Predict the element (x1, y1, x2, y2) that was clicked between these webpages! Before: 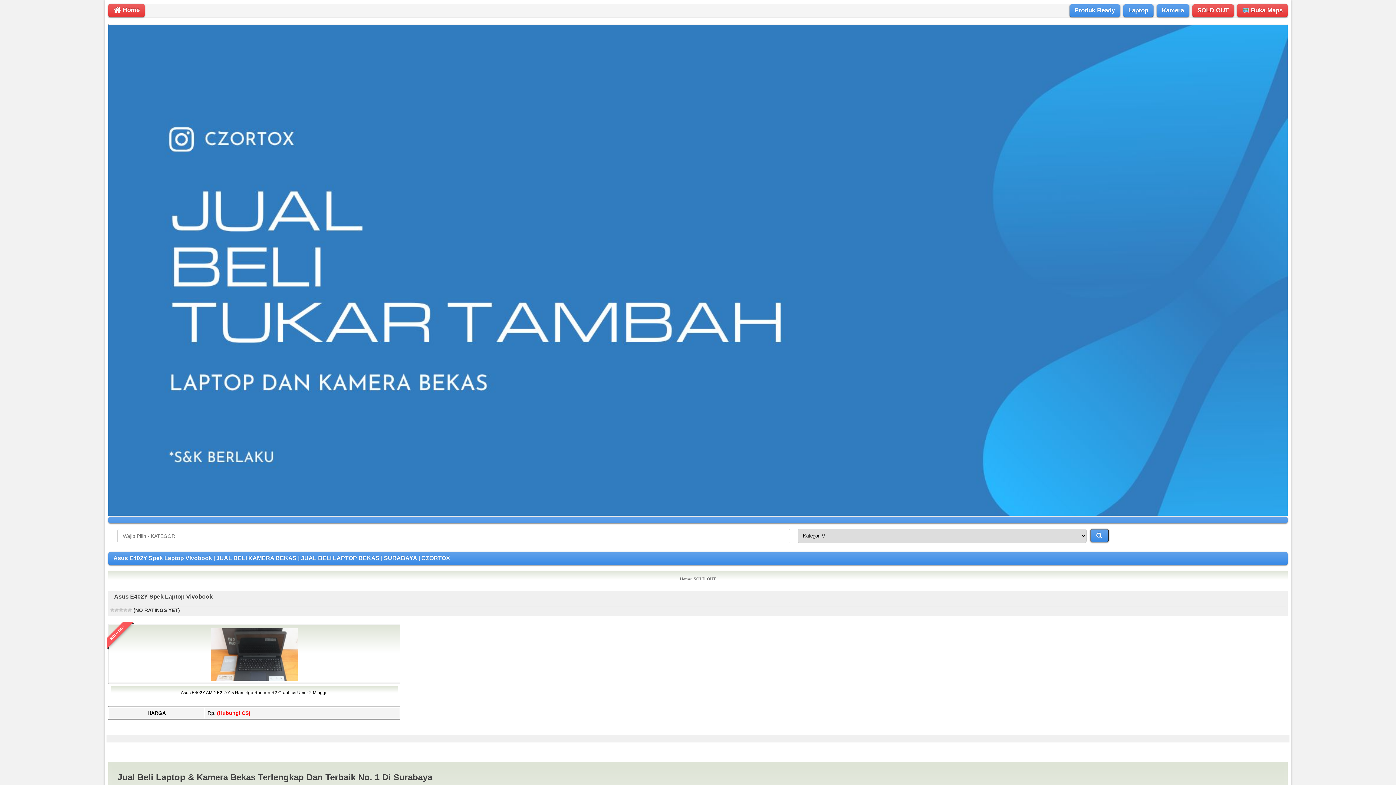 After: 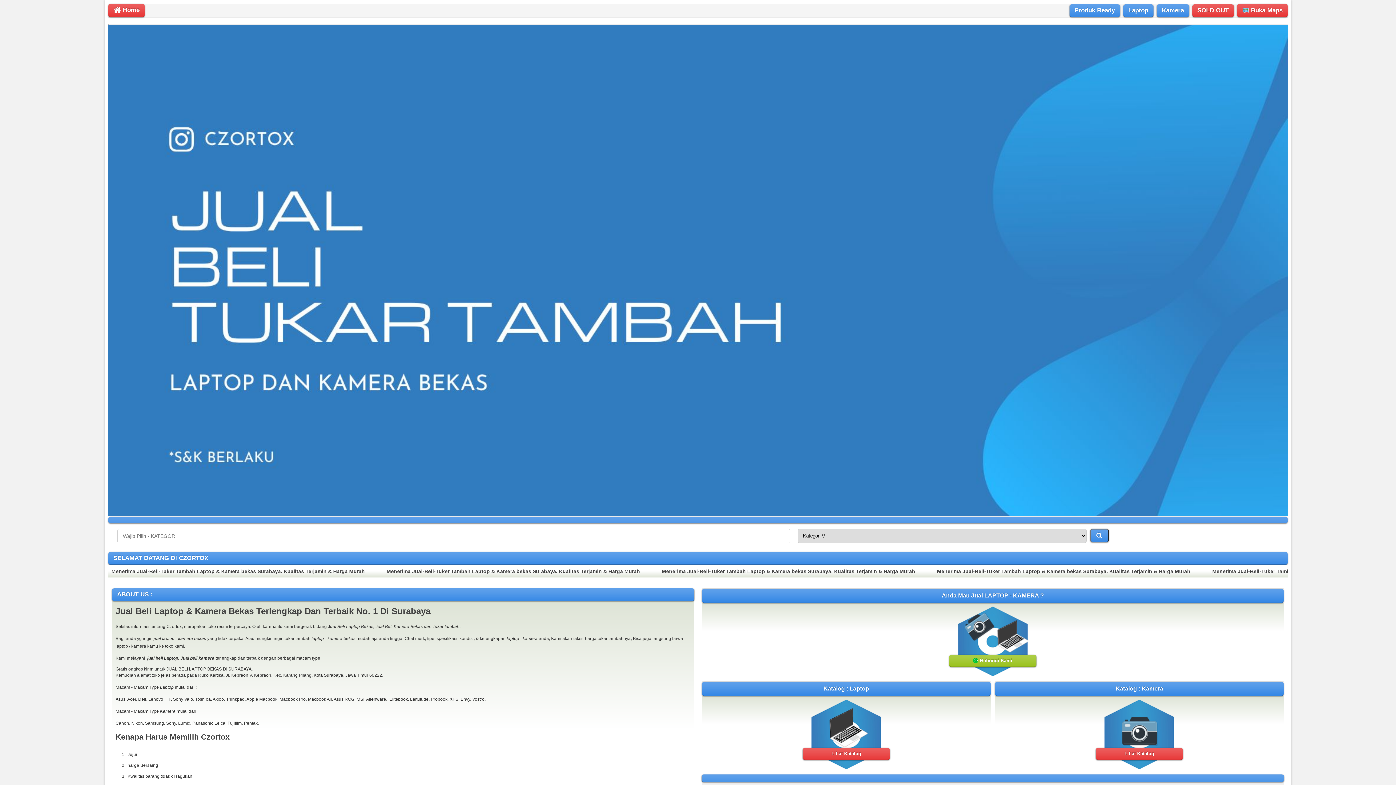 Action: bbox: (680, 575, 690, 583) label: Home